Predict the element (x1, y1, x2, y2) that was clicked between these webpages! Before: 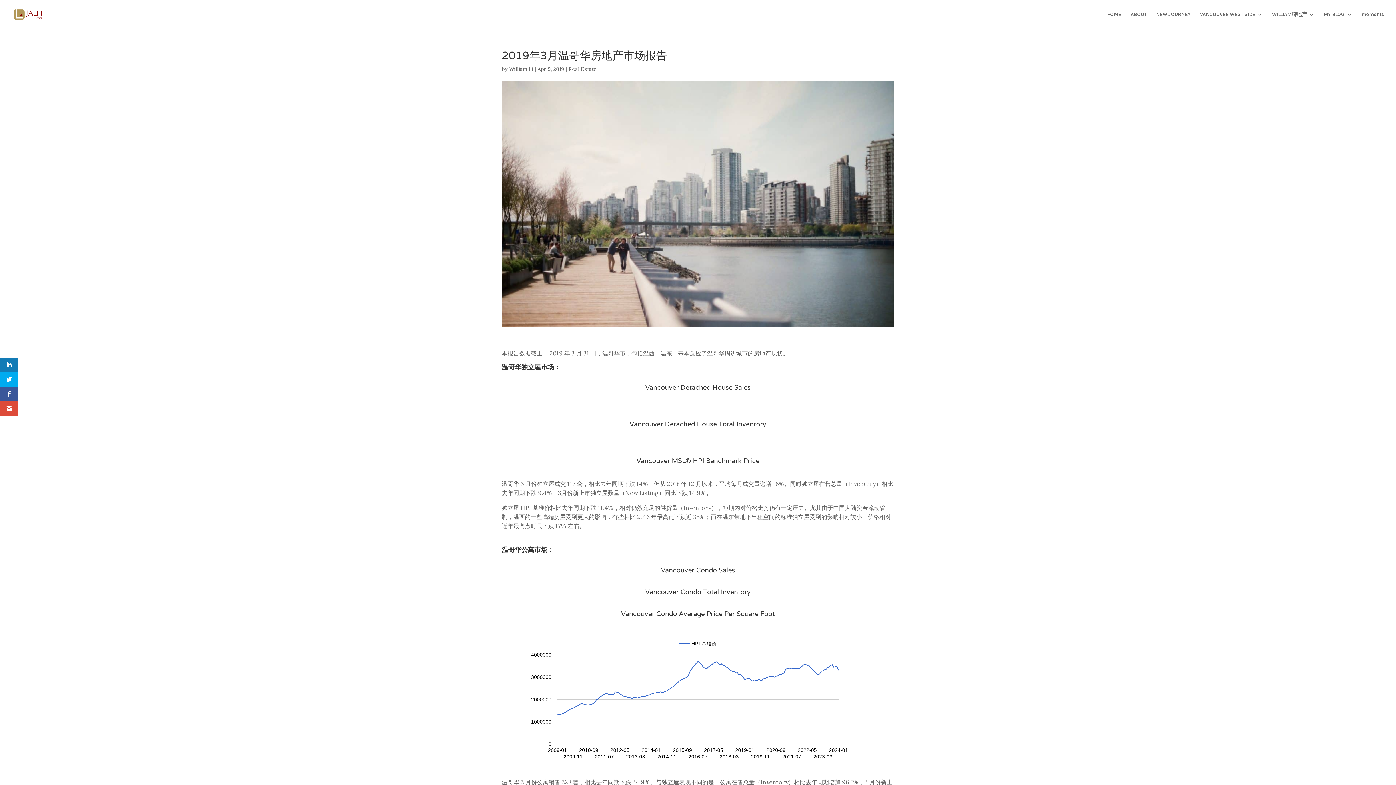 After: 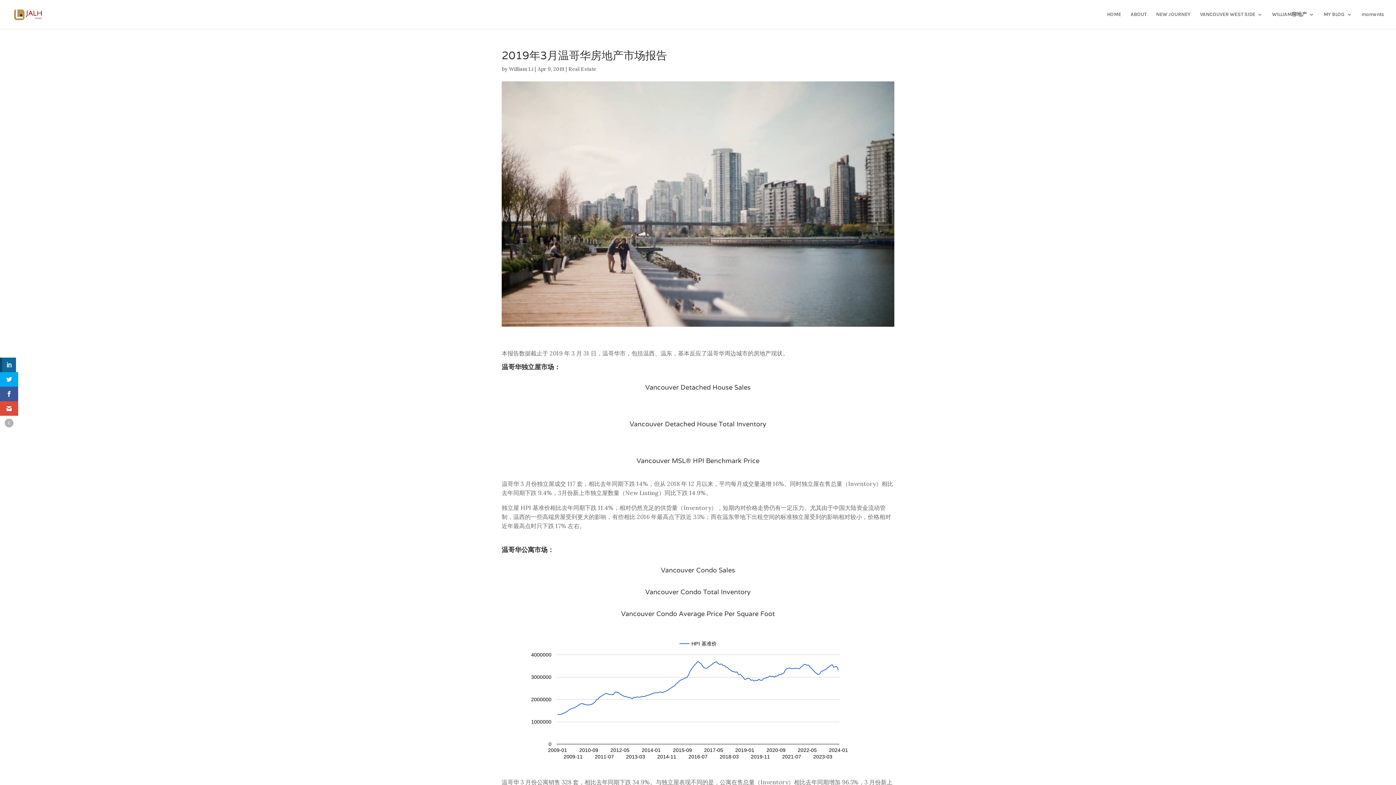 Action: bbox: (0, 357, 18, 372)